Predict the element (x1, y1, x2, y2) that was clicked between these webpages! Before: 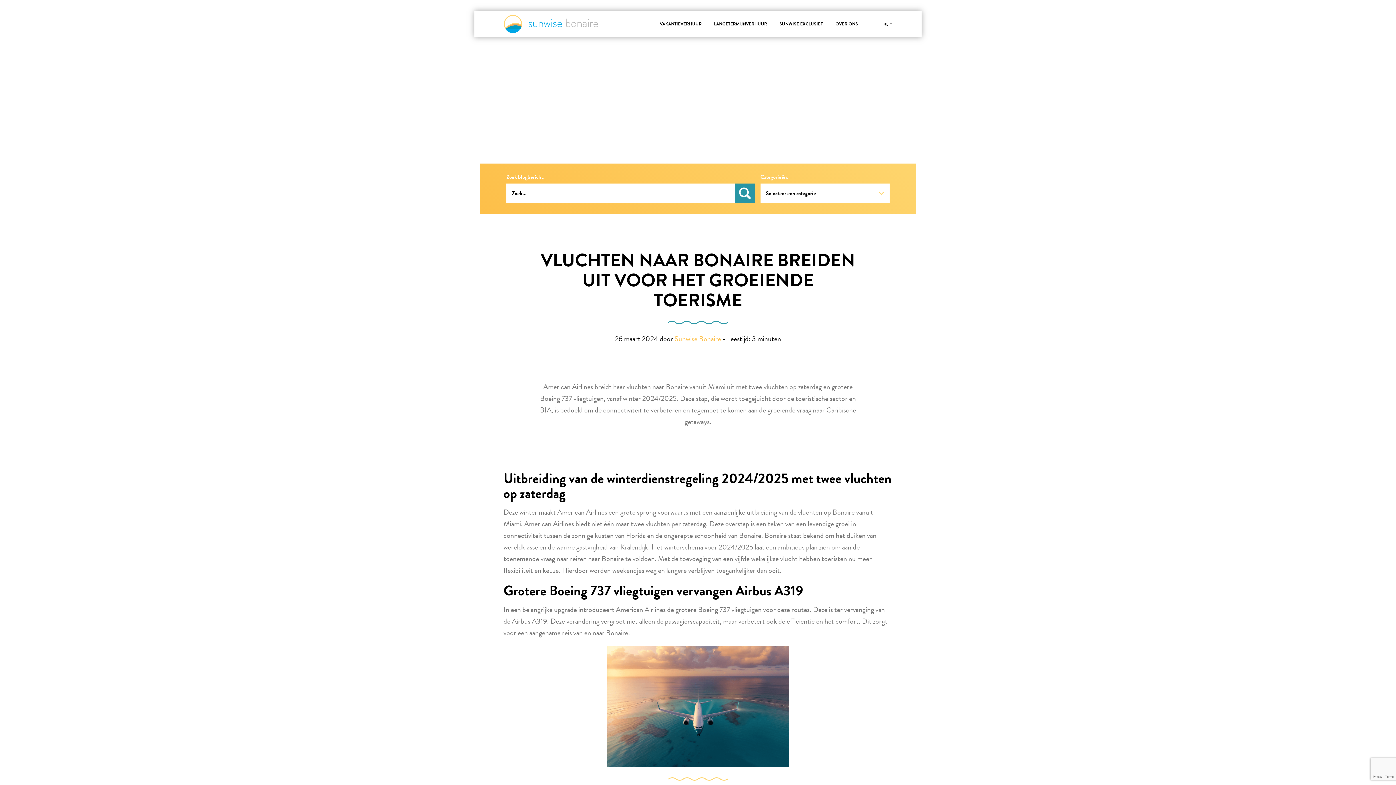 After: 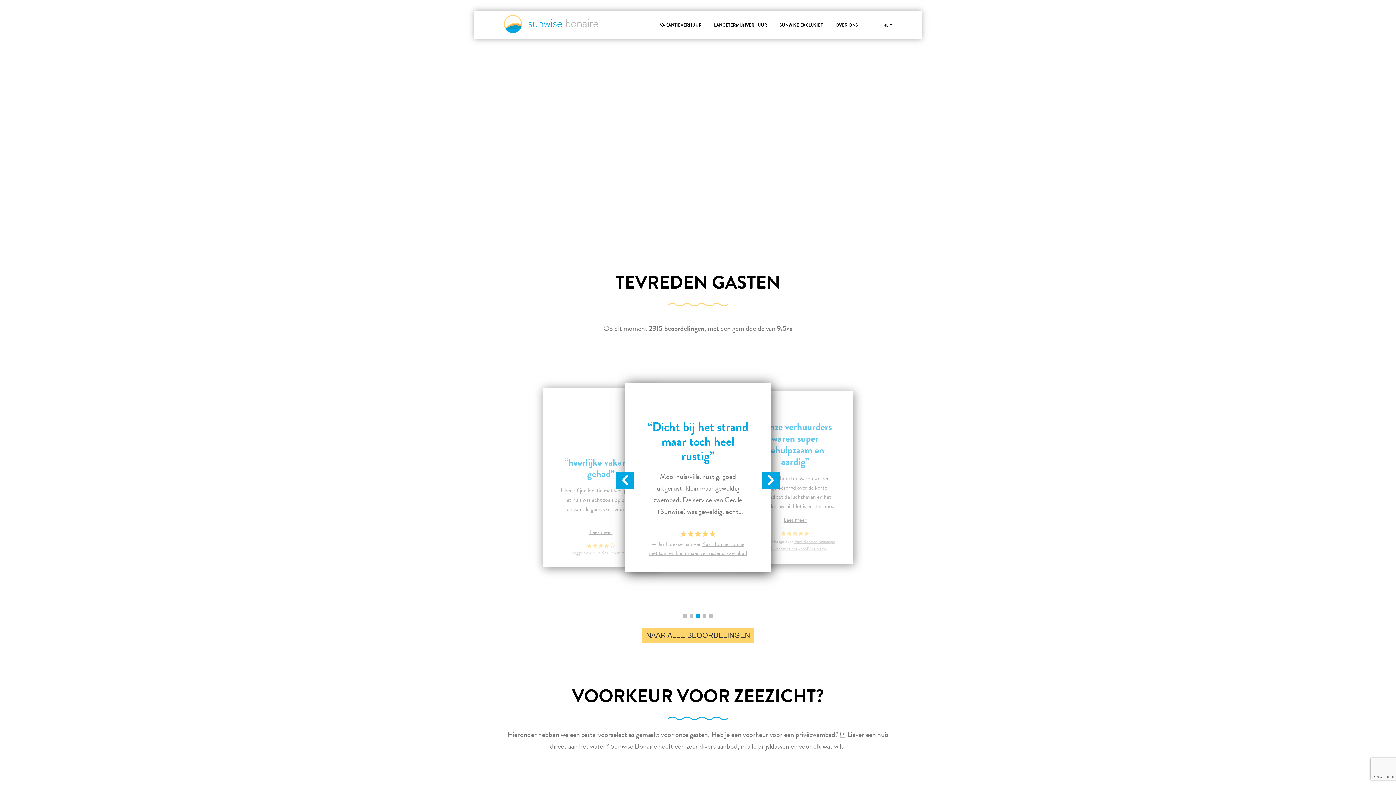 Action: label: Sunwise Bonaire bbox: (503, 14, 598, 33)